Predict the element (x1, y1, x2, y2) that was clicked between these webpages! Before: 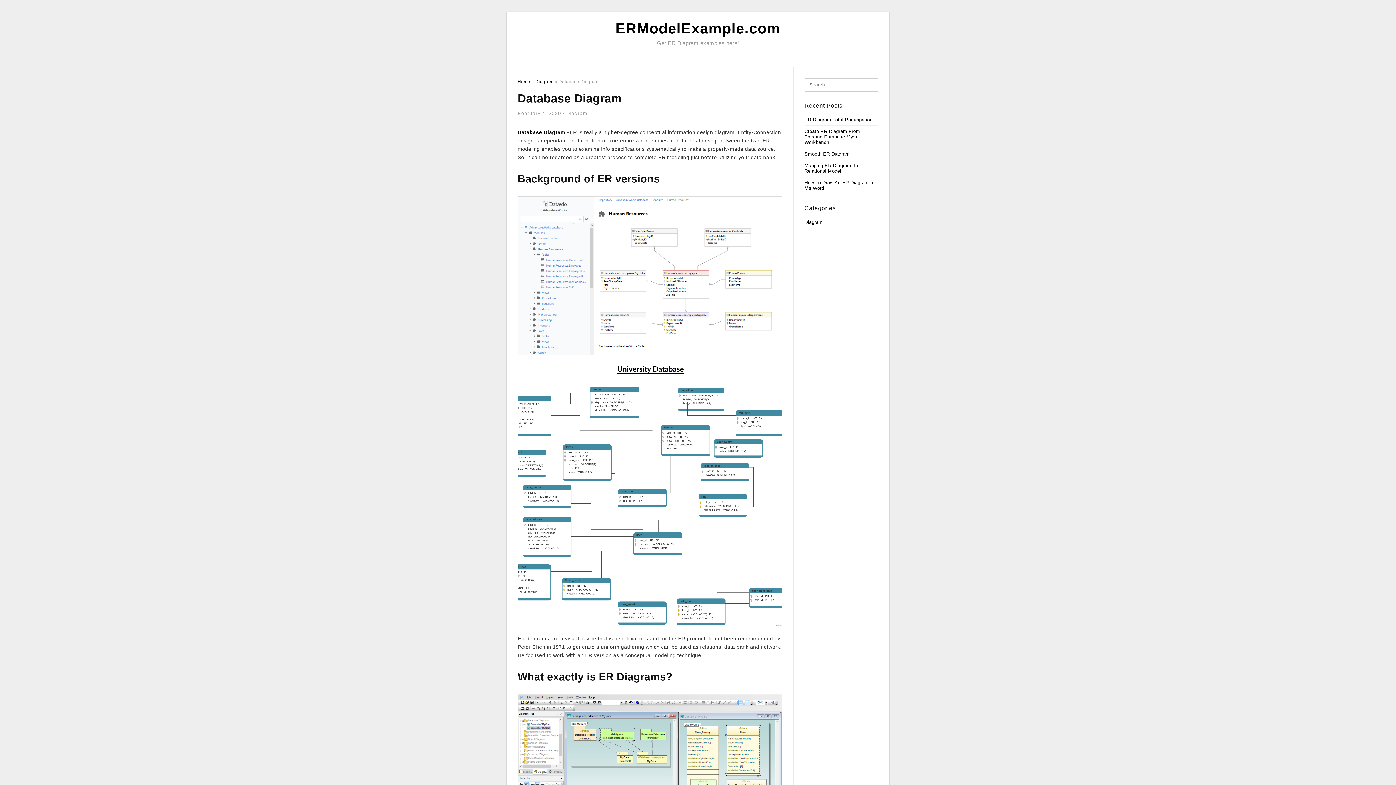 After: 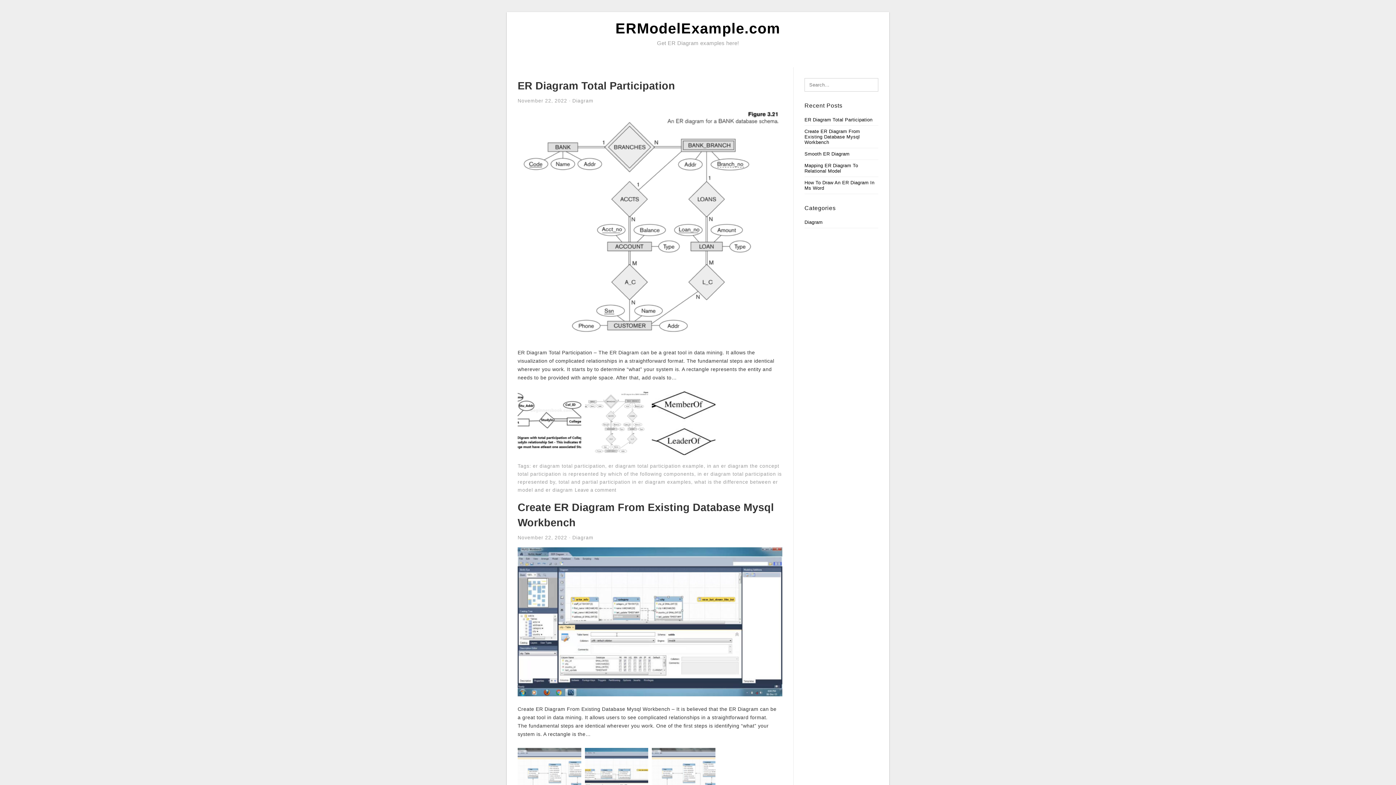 Action: bbox: (615, 20, 780, 36) label: ERModelExample.com